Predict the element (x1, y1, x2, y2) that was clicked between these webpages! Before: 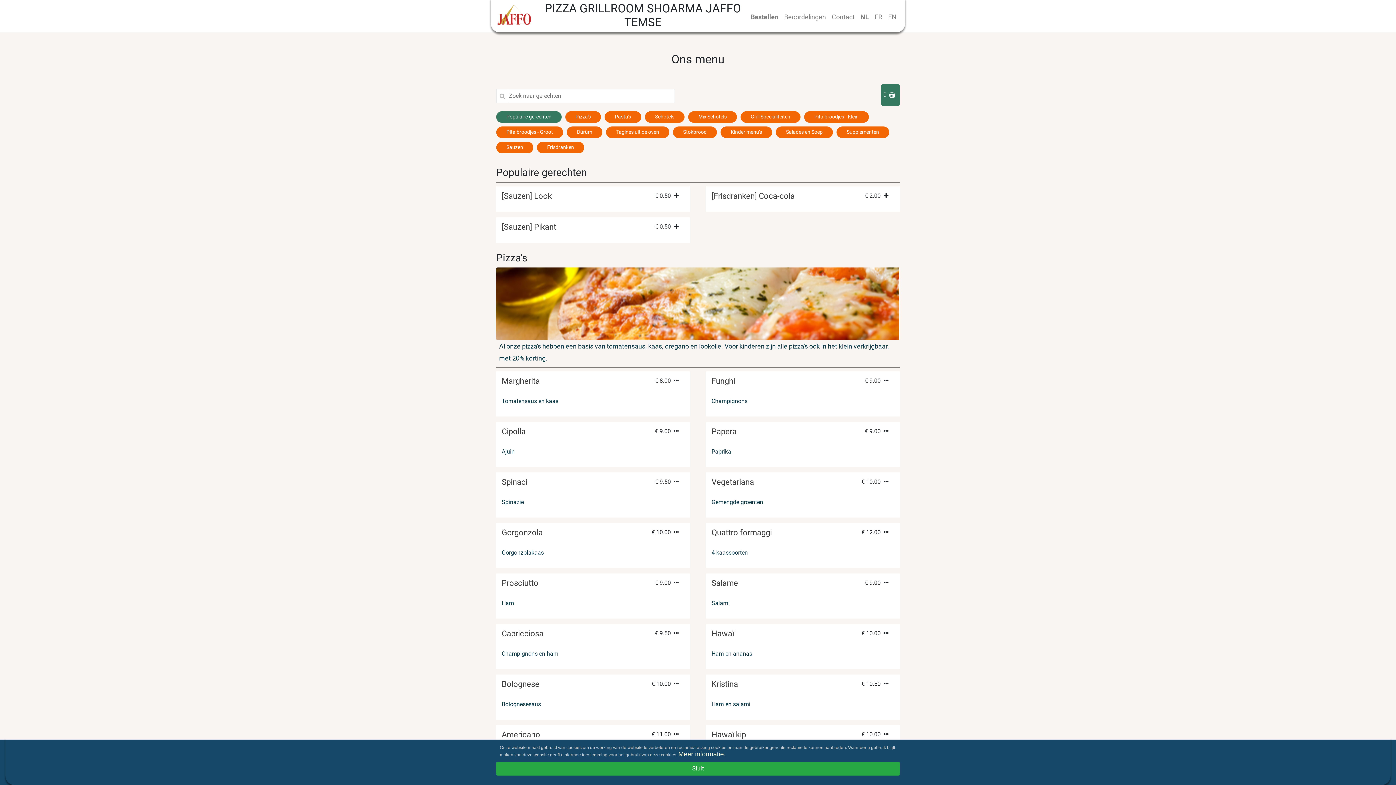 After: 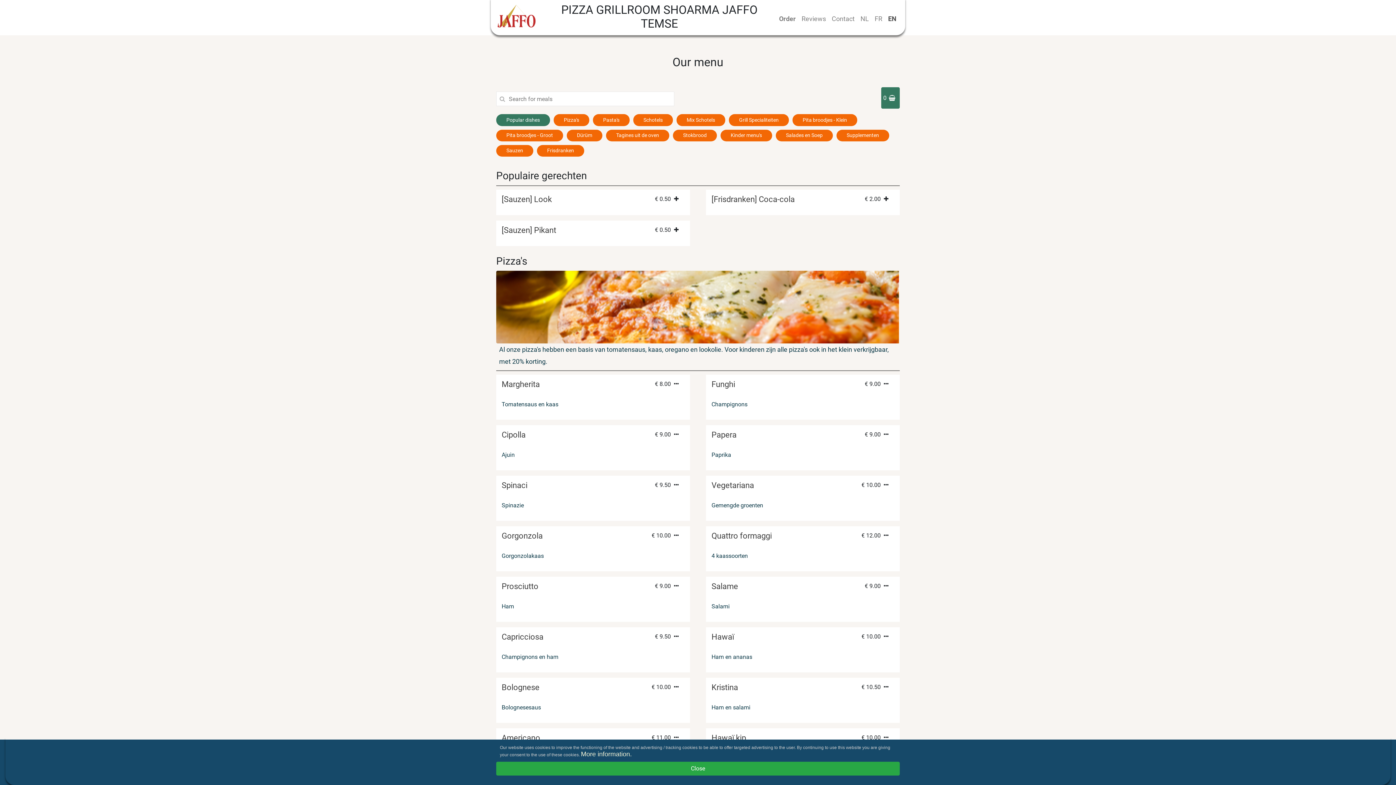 Action: bbox: (885, 9, 899, 24) label: EN